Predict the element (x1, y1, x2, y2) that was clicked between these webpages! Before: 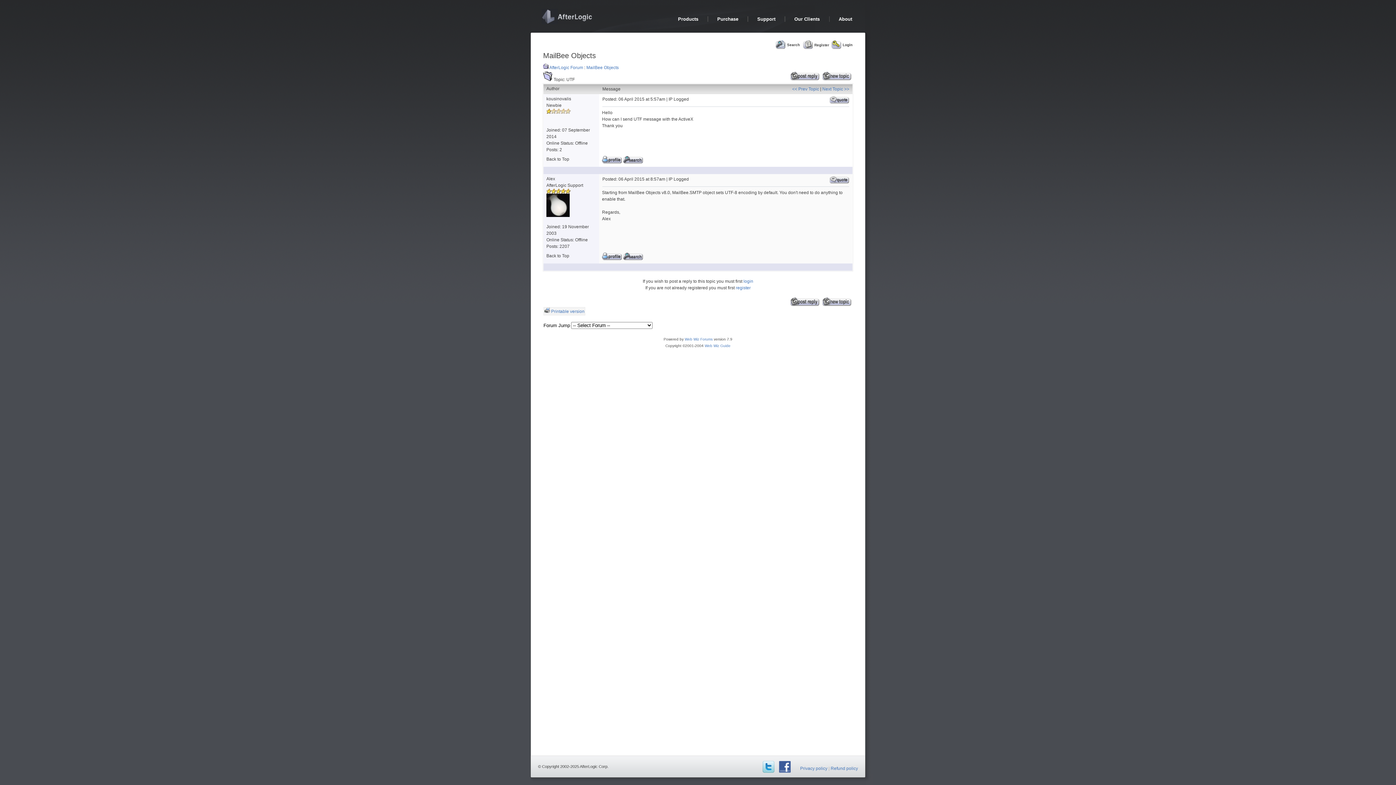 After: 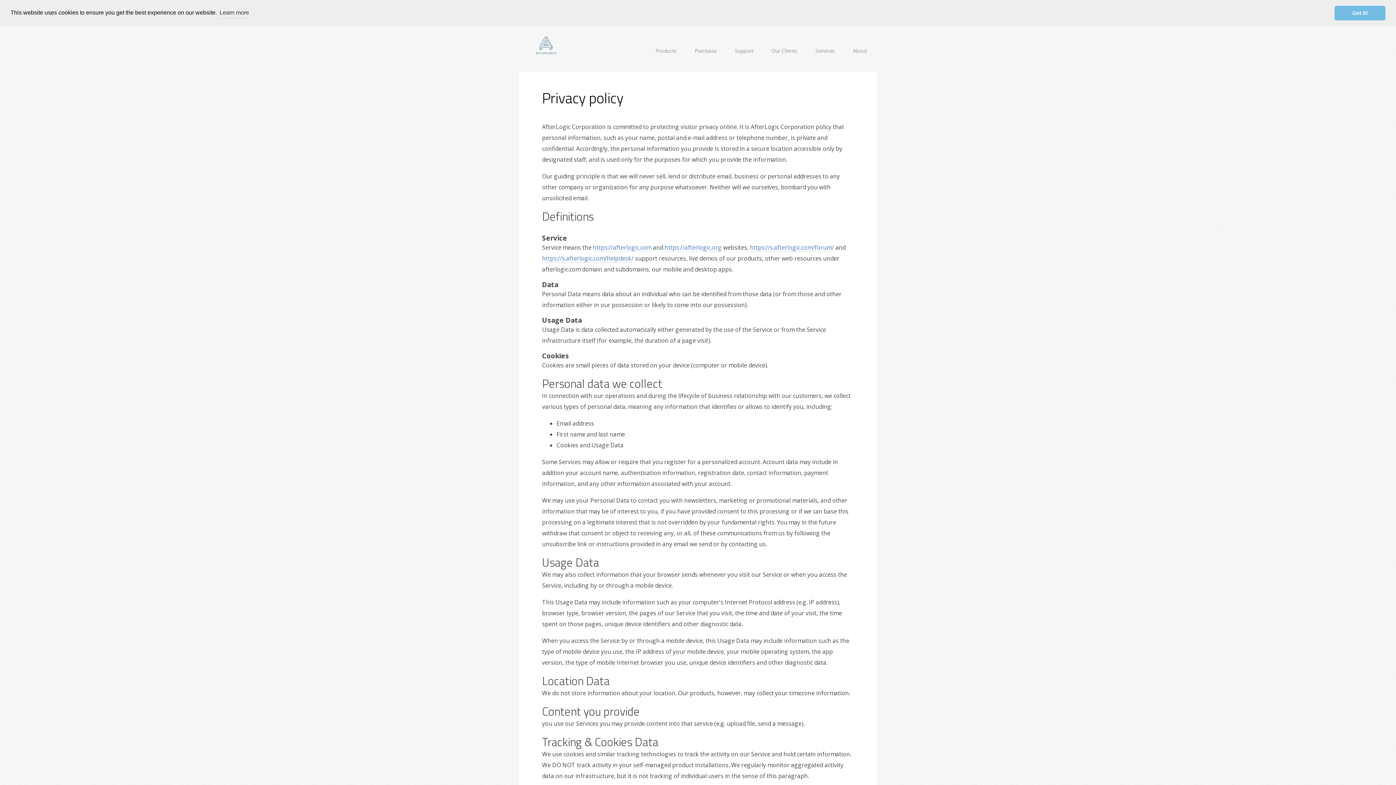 Action: label: Privacy policy bbox: (800, 766, 827, 771)